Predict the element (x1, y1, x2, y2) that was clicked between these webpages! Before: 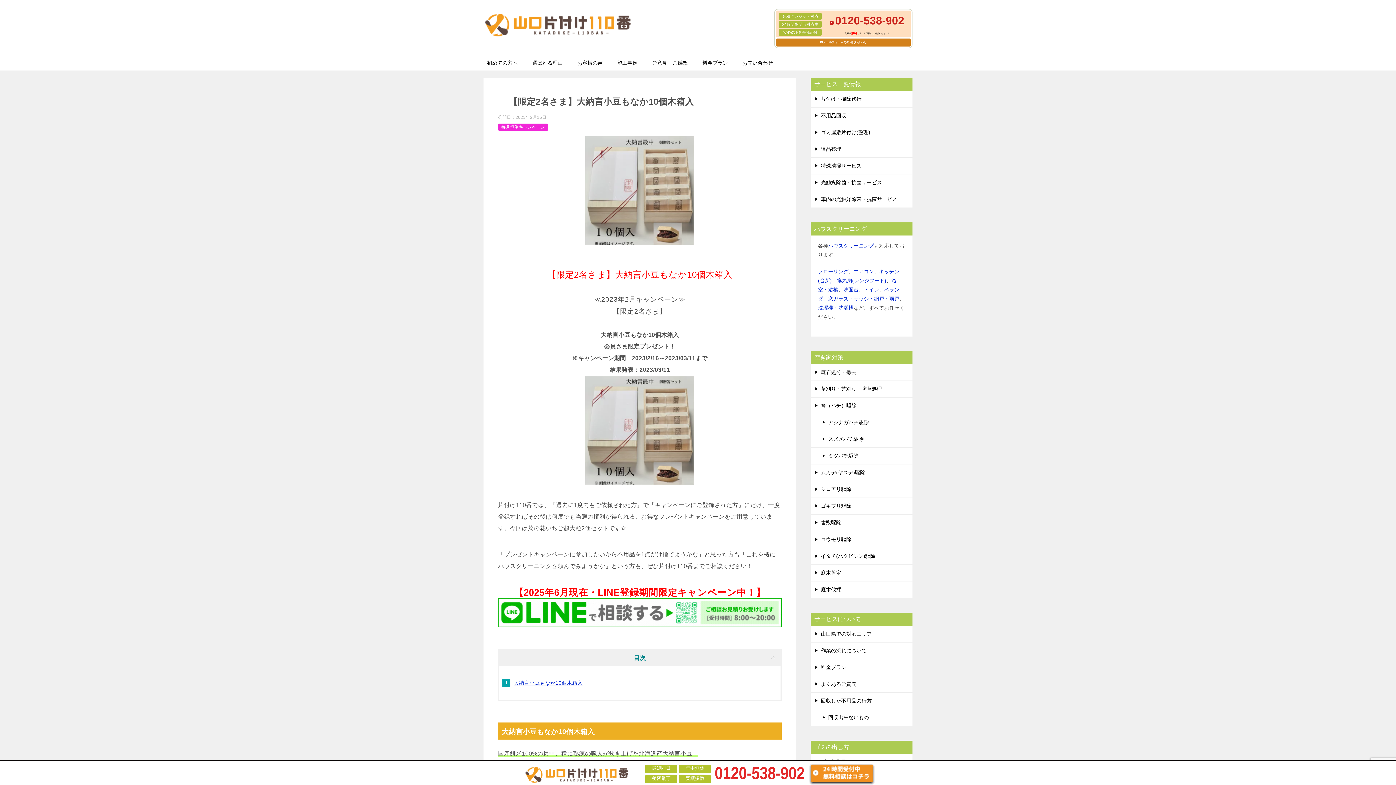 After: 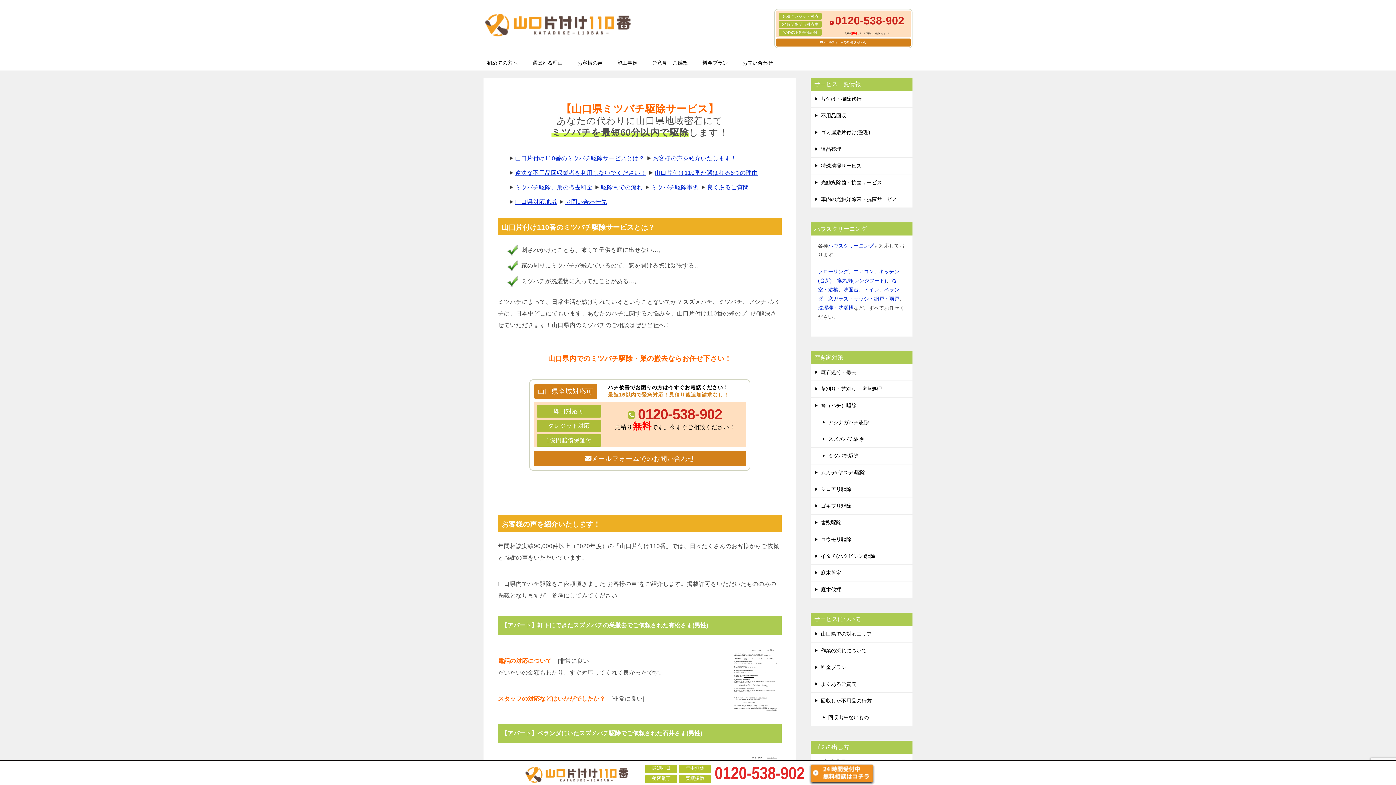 Action: bbox: (810, 448, 912, 464) label: ミツバチ駆除